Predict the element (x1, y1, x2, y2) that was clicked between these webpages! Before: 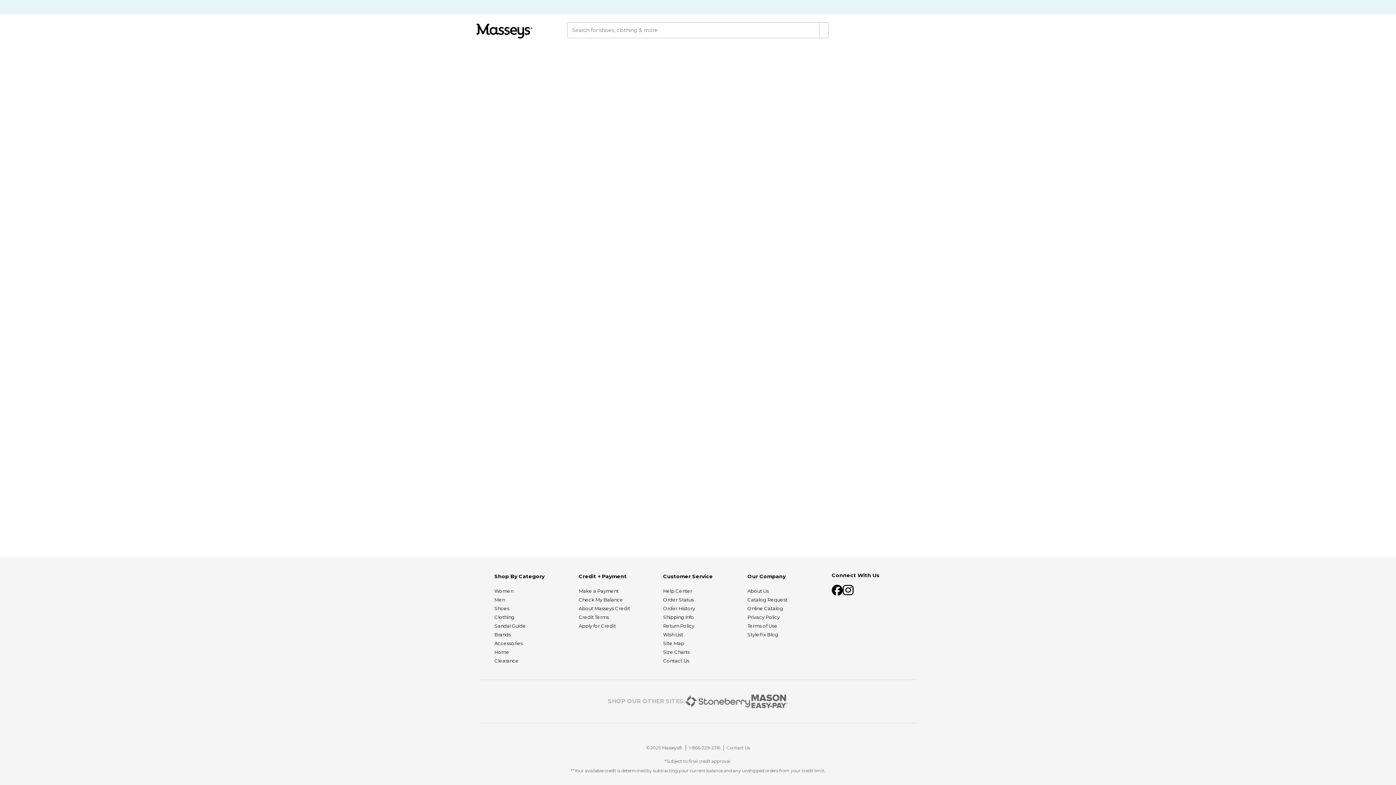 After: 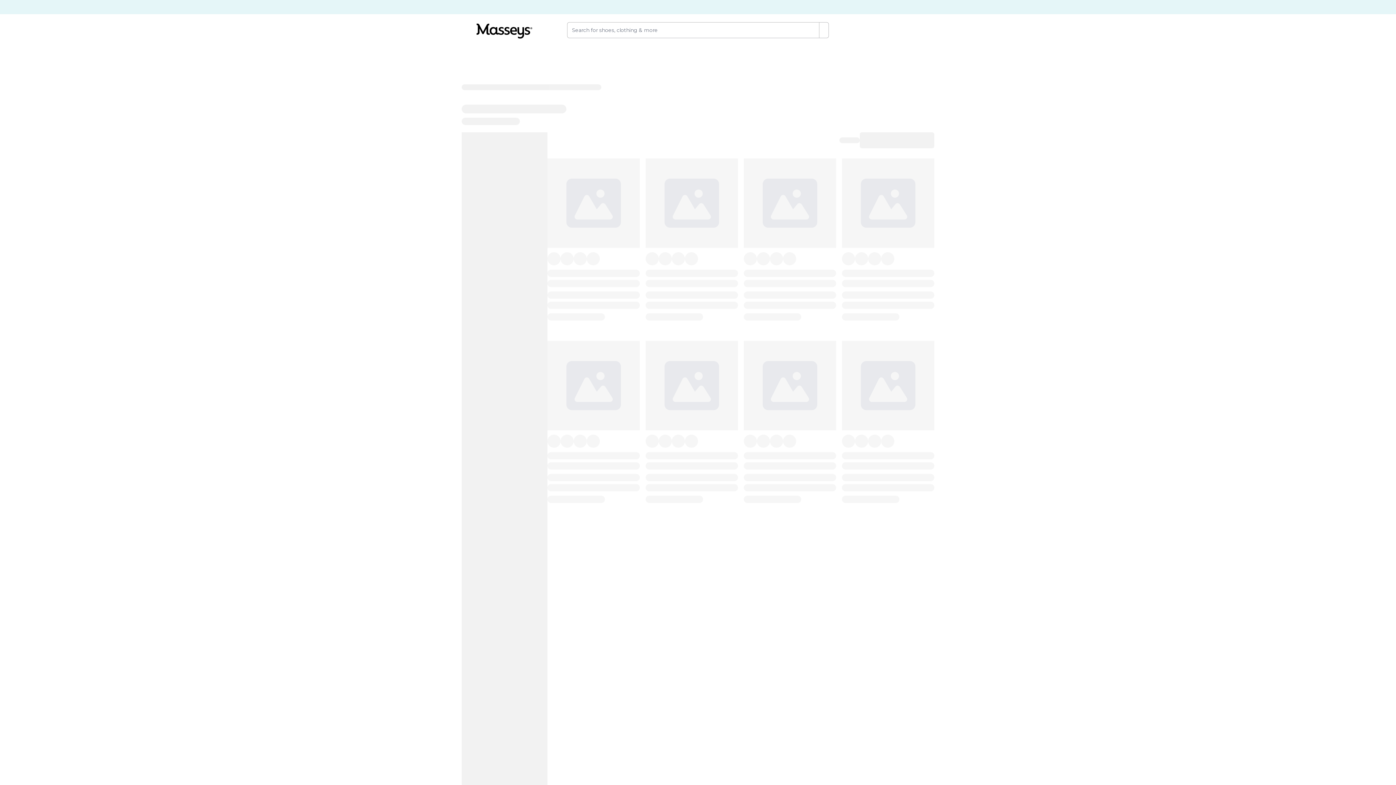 Action: label: Sandal Guide bbox: (494, 623, 526, 629)